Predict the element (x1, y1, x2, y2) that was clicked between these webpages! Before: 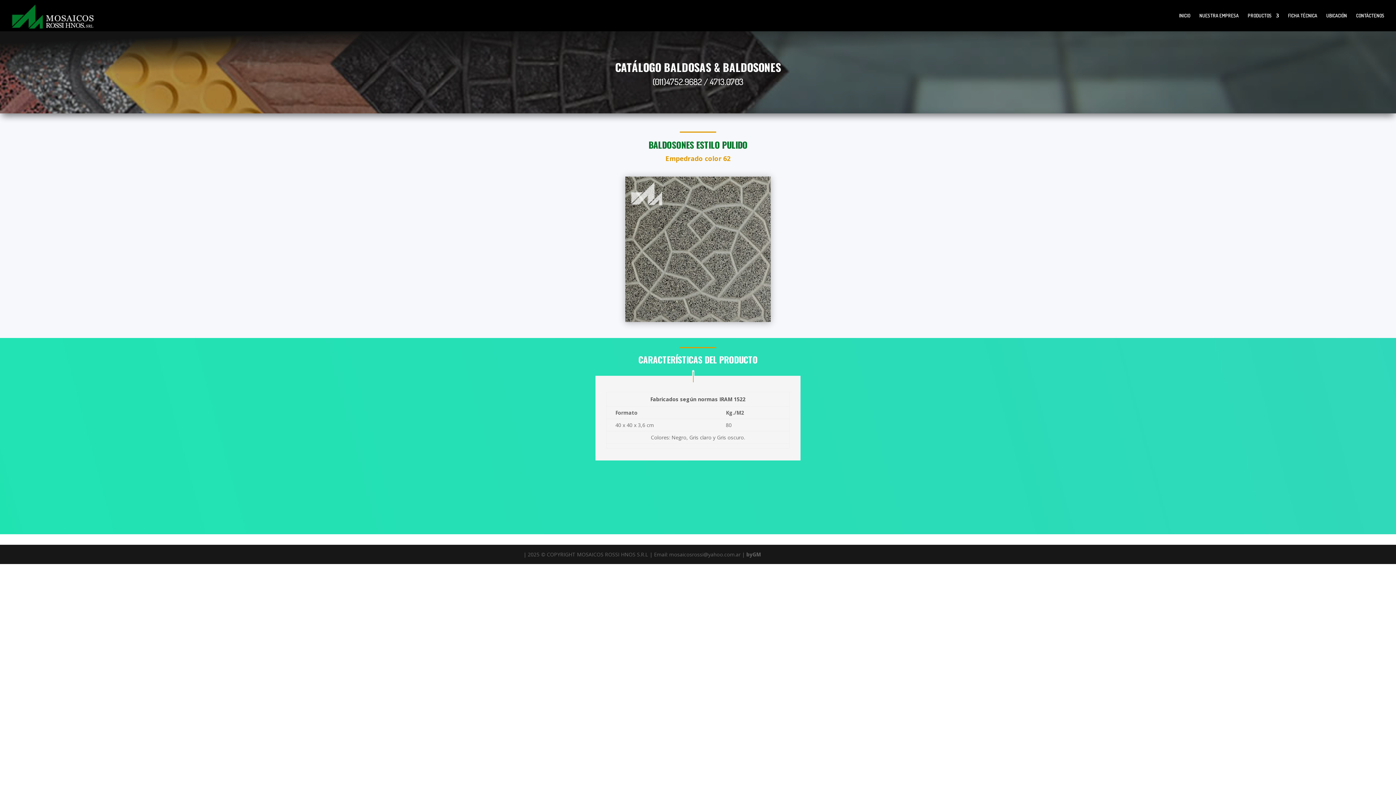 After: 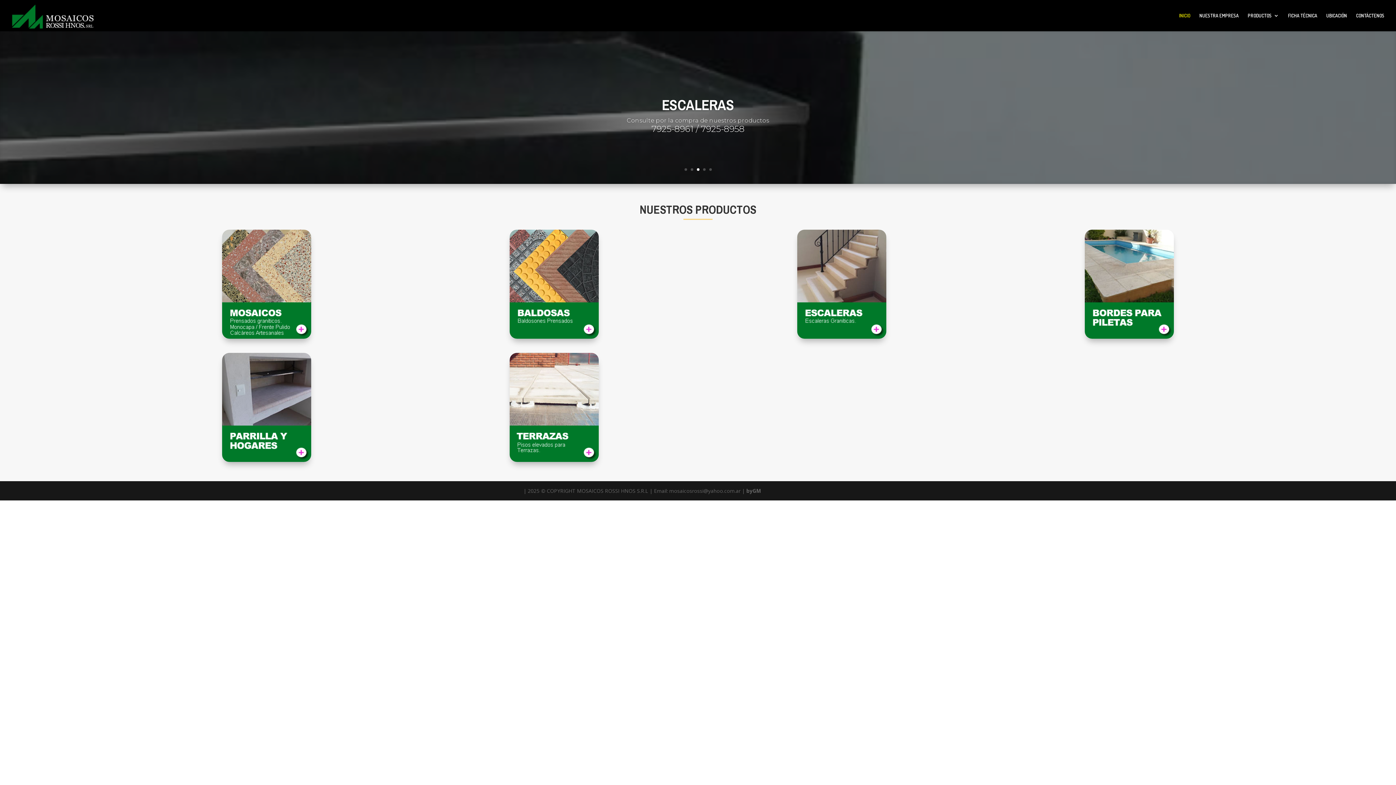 Action: bbox: (1179, 13, 1190, 31) label: INICIO